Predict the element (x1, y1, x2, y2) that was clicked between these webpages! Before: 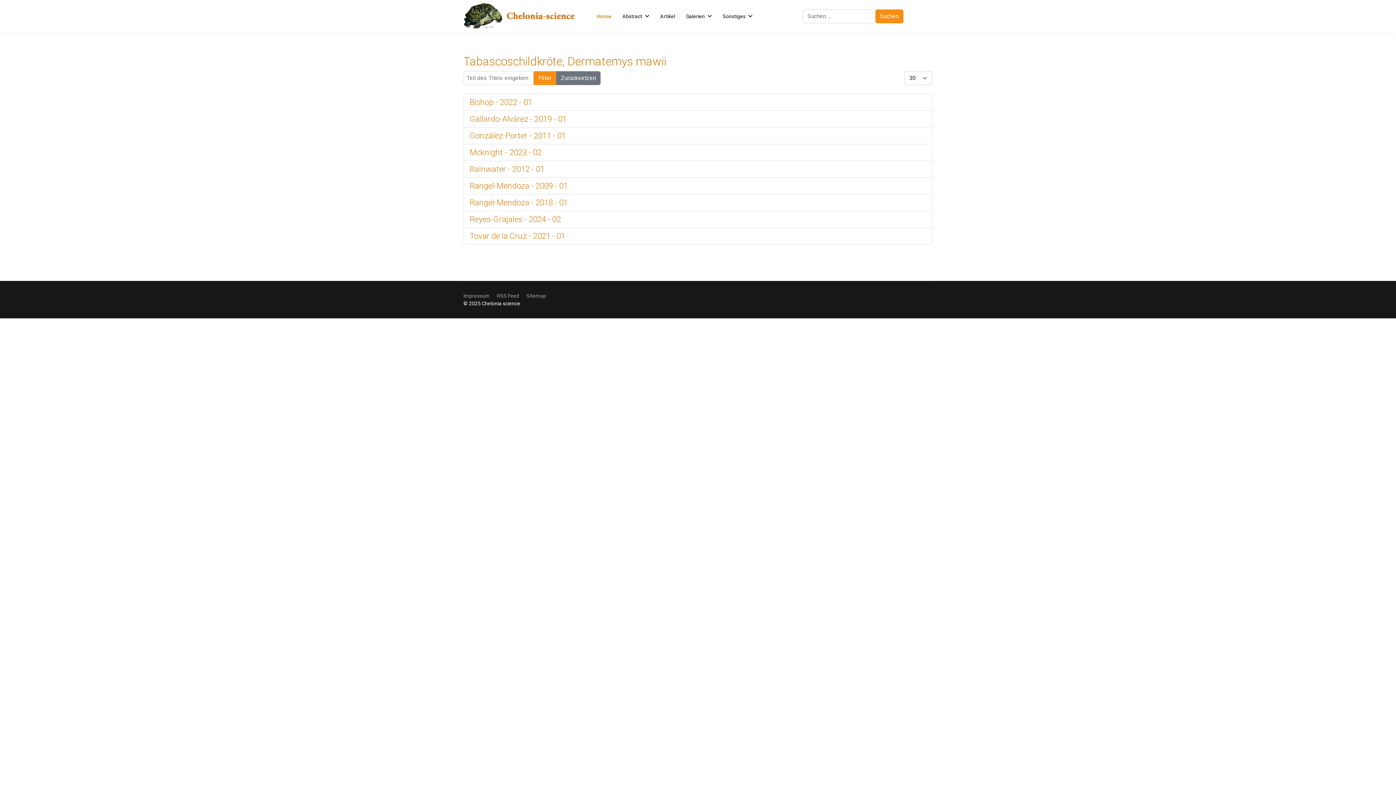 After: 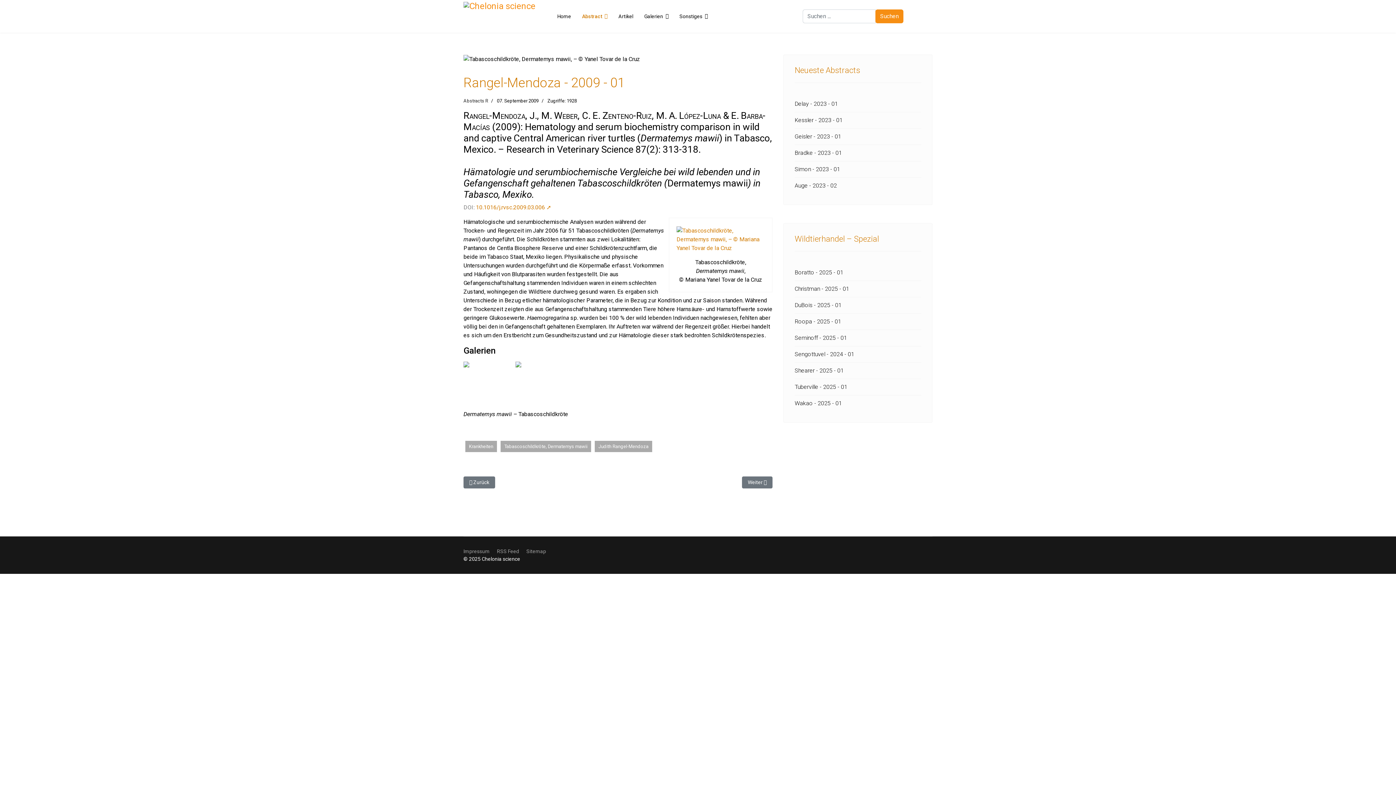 Action: label: Rangel-Mendoza - 2009 - 01 bbox: (469, 181, 568, 190)